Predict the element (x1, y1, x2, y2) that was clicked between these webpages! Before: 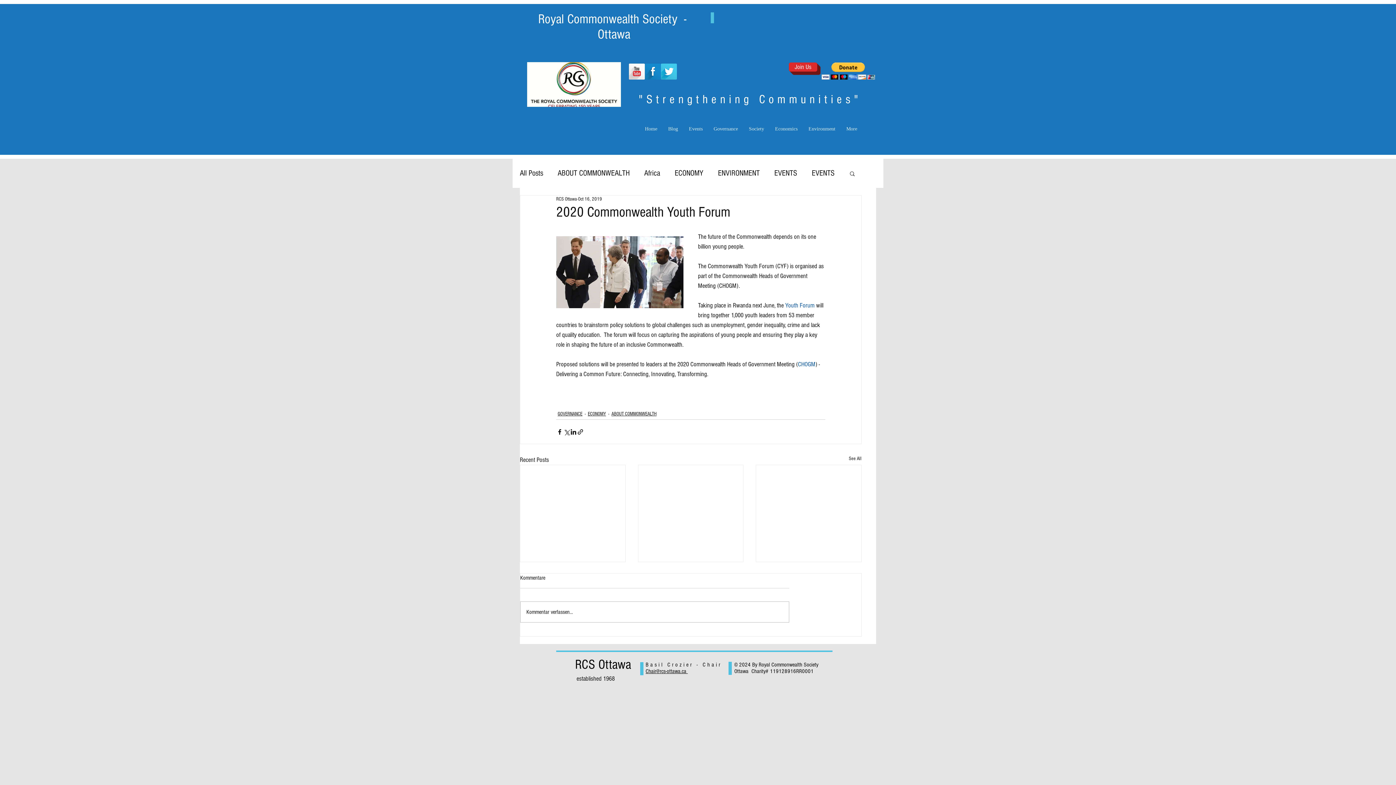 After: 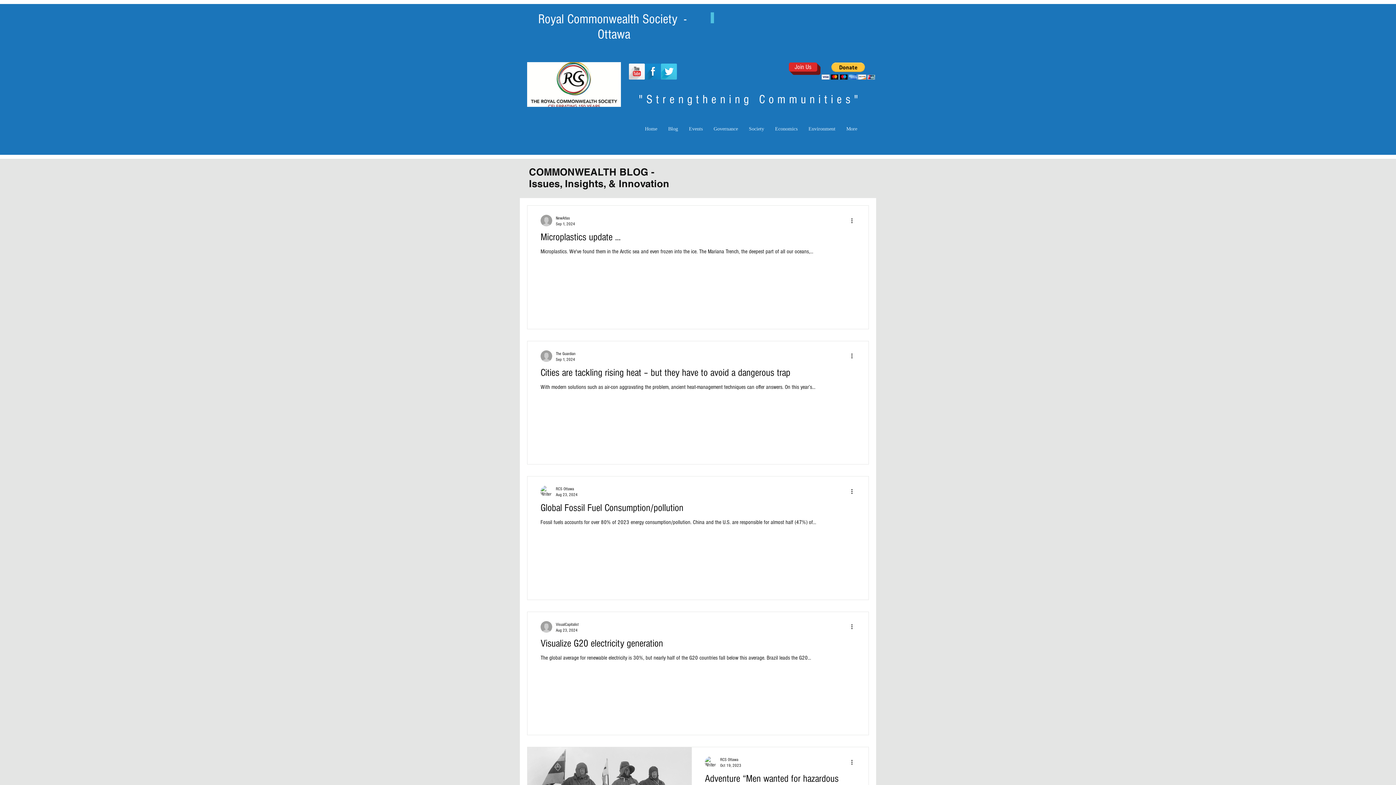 Action: label: ENVIRONMENT bbox: (718, 168, 760, 178)